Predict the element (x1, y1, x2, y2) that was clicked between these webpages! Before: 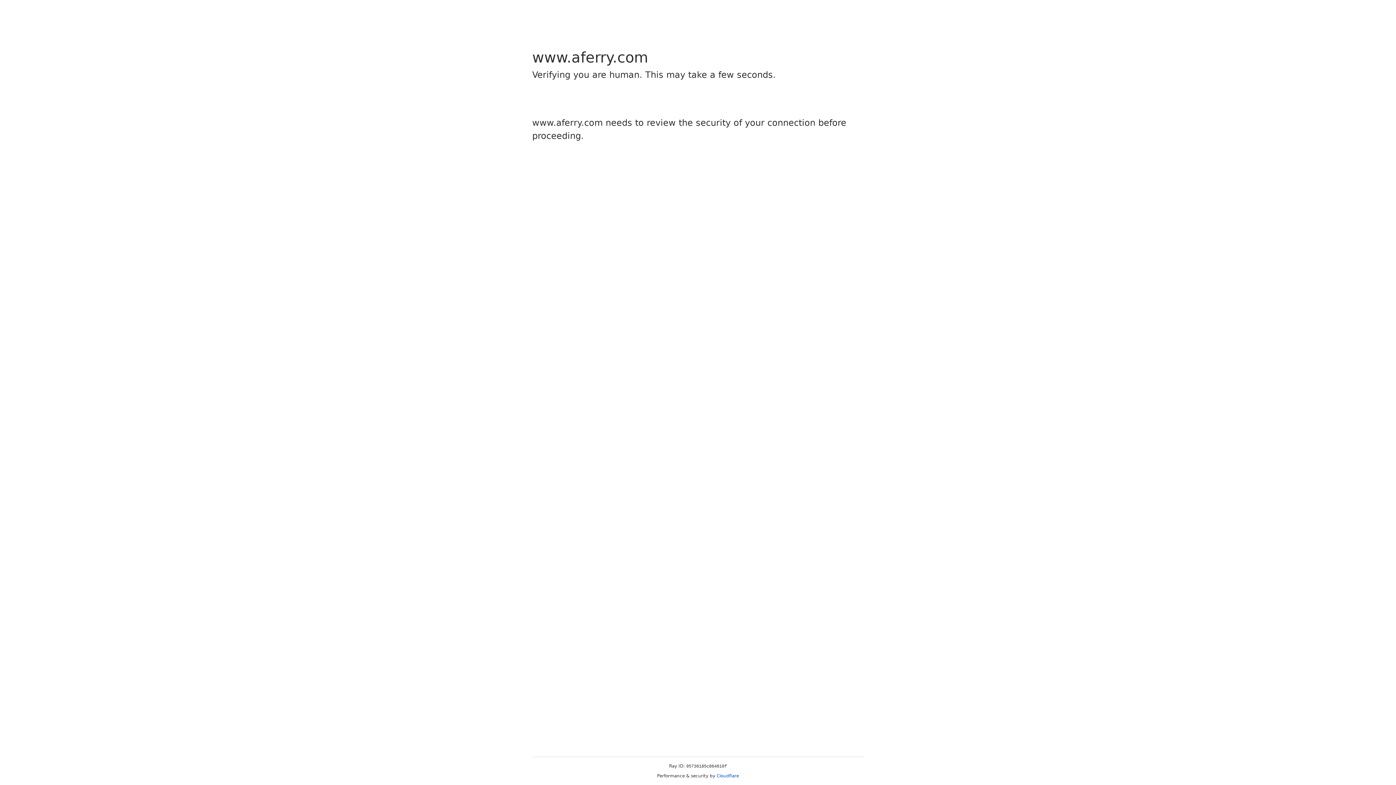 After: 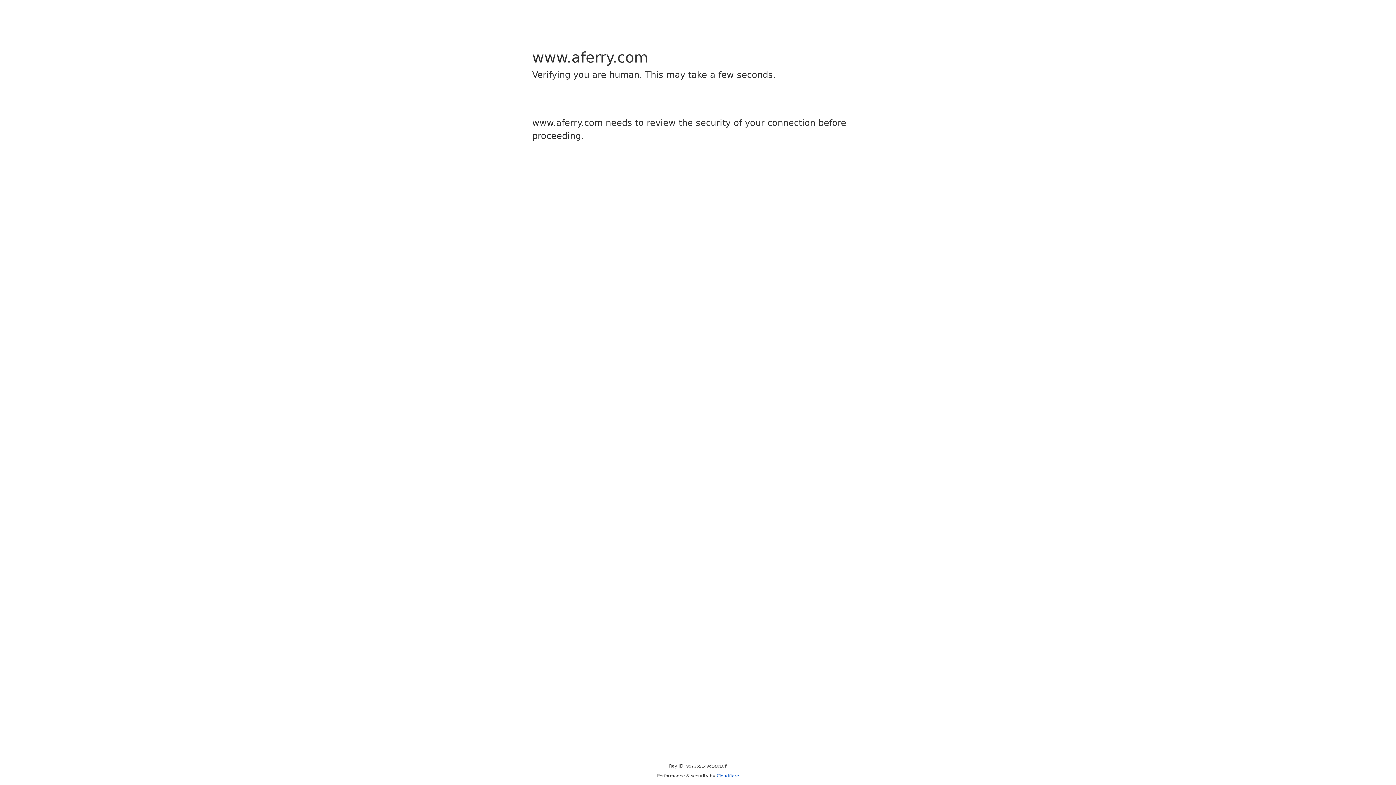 Action: label: Cloudflare bbox: (716, 773, 739, 778)